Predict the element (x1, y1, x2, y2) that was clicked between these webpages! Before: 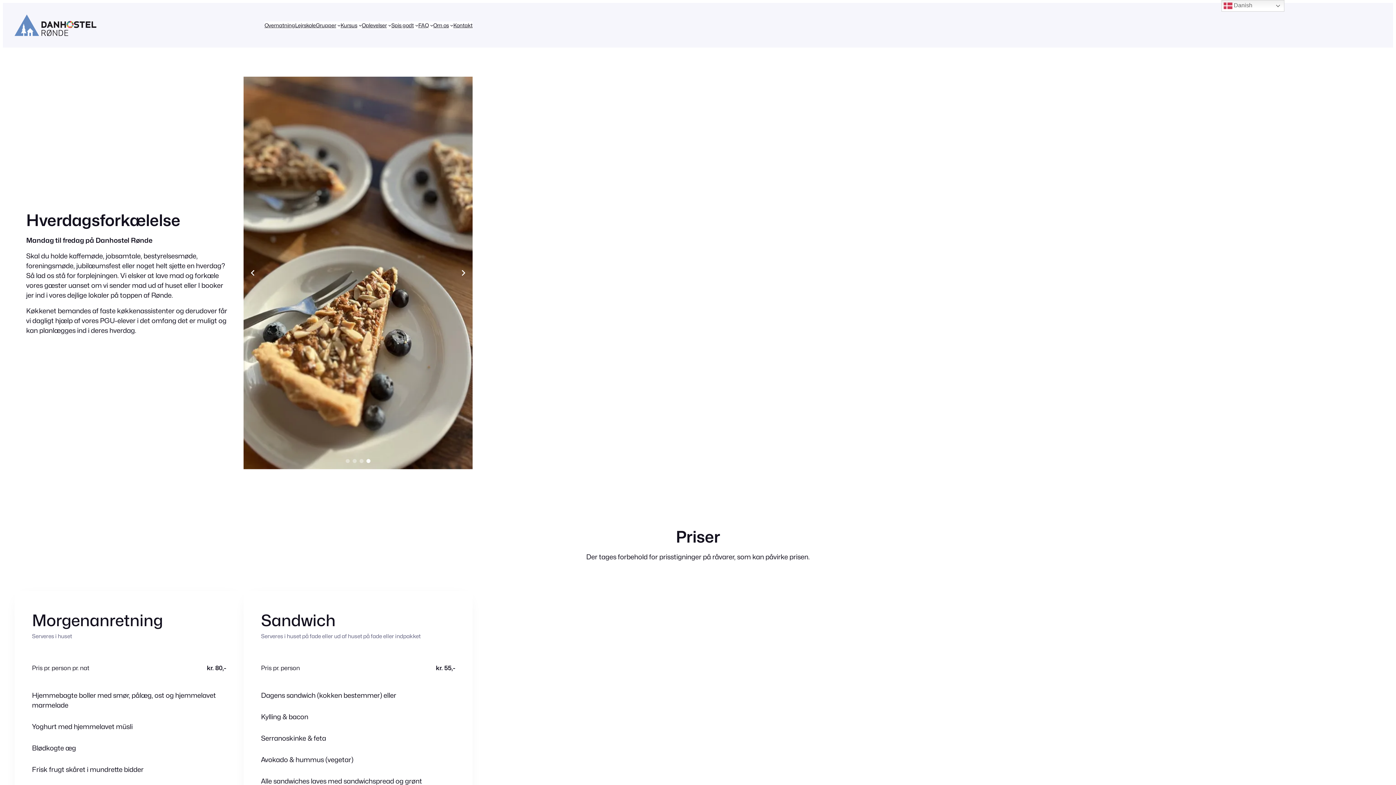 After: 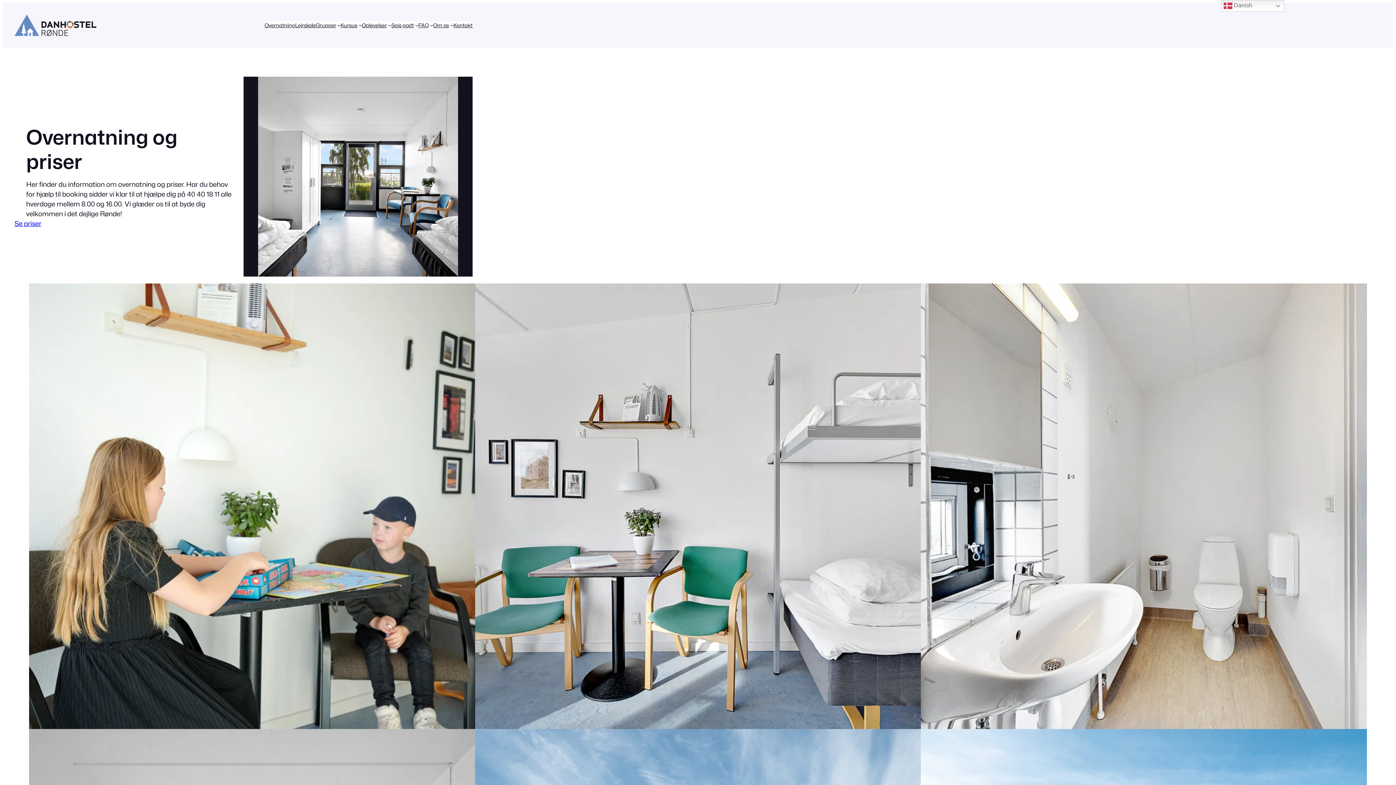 Action: bbox: (264, 21, 295, 29) label: Overnatning